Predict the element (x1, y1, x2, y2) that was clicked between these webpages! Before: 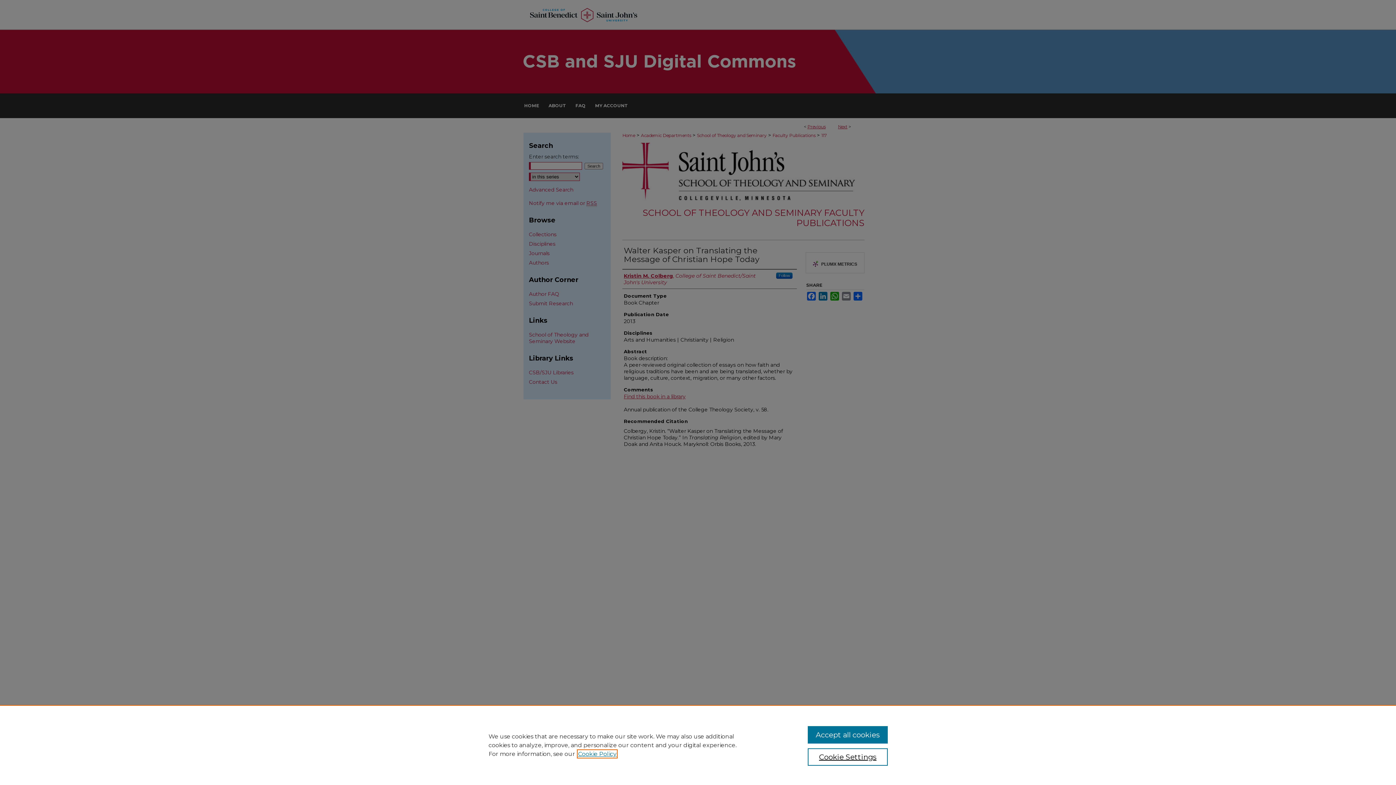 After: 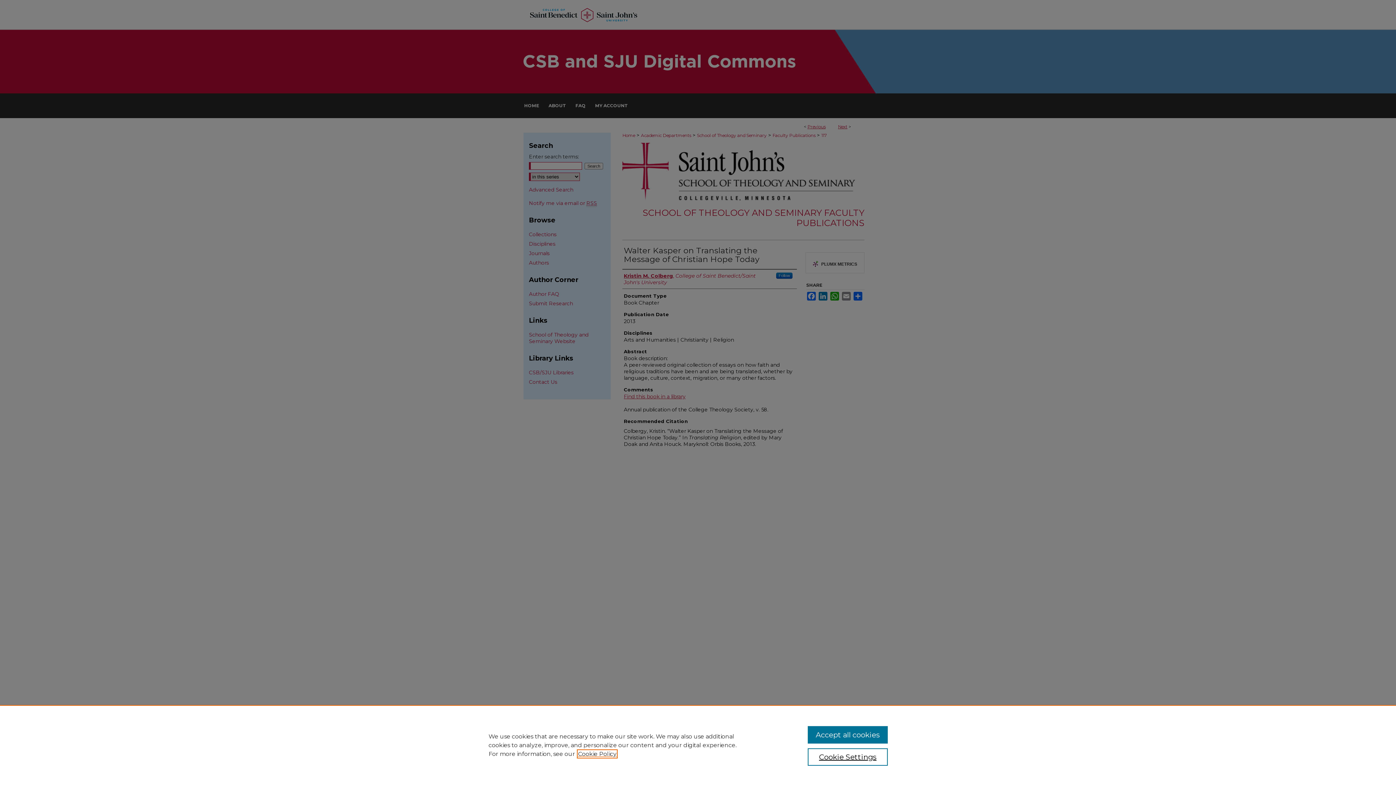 Action: label: , opens in a new tab bbox: (578, 750, 616, 757)